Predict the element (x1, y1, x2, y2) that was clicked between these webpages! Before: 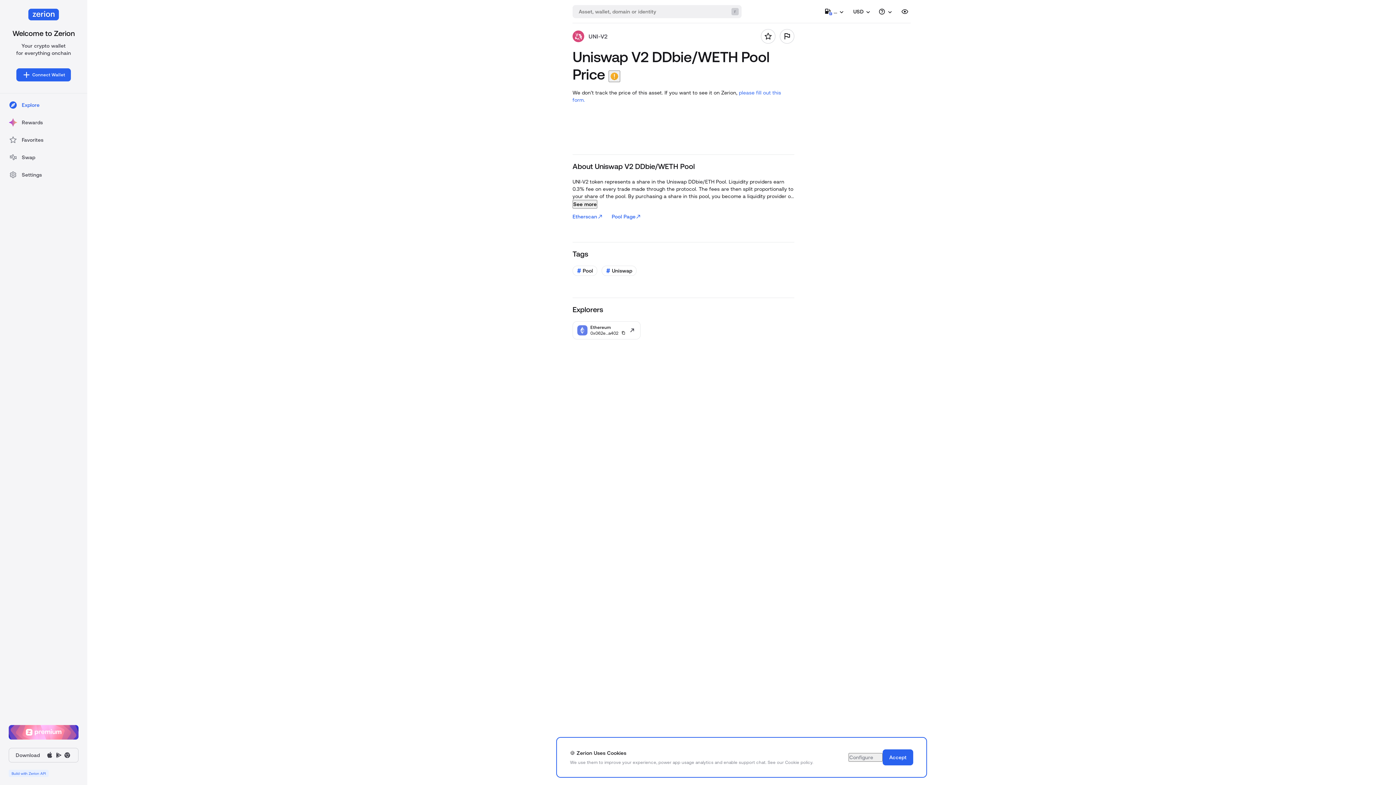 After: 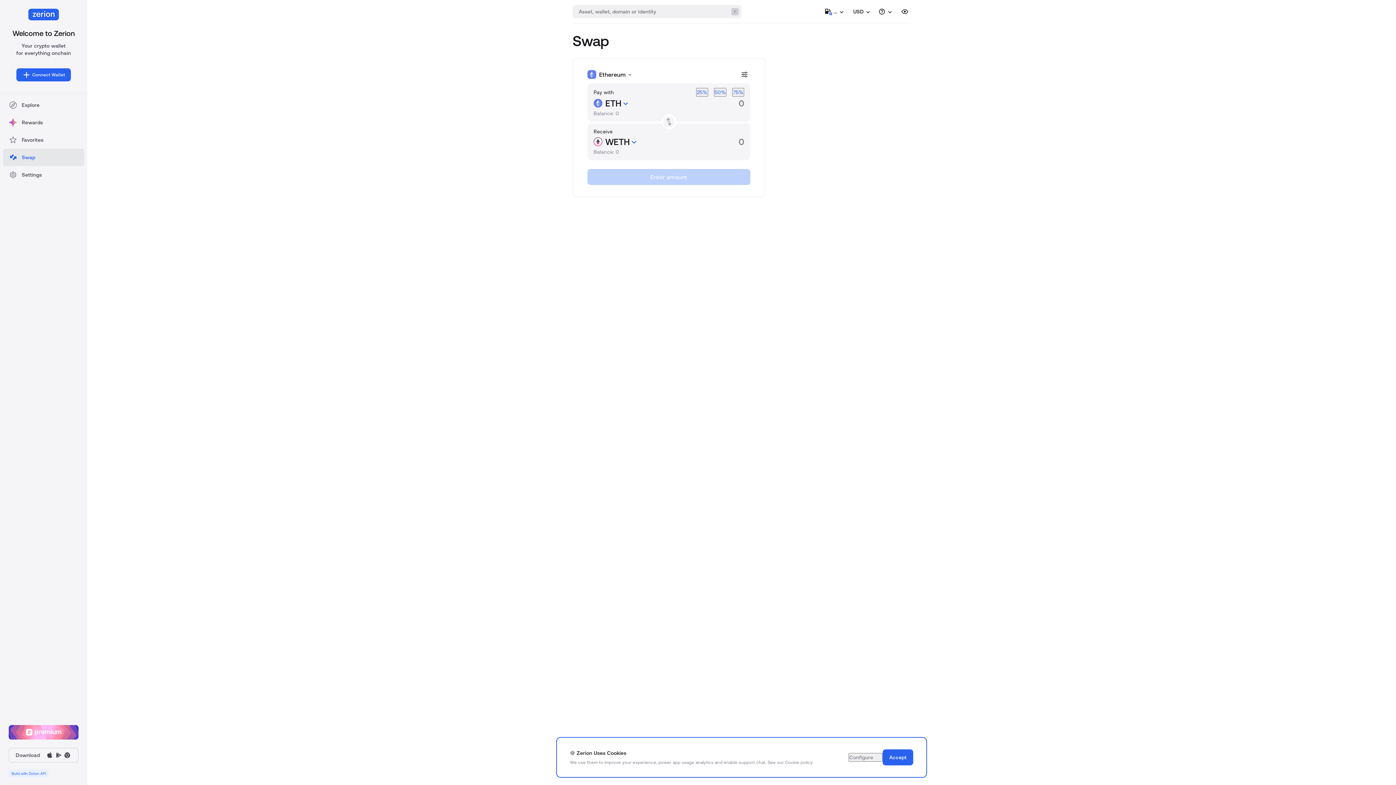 Action: bbox: (2, 148, 84, 166) label: Swap